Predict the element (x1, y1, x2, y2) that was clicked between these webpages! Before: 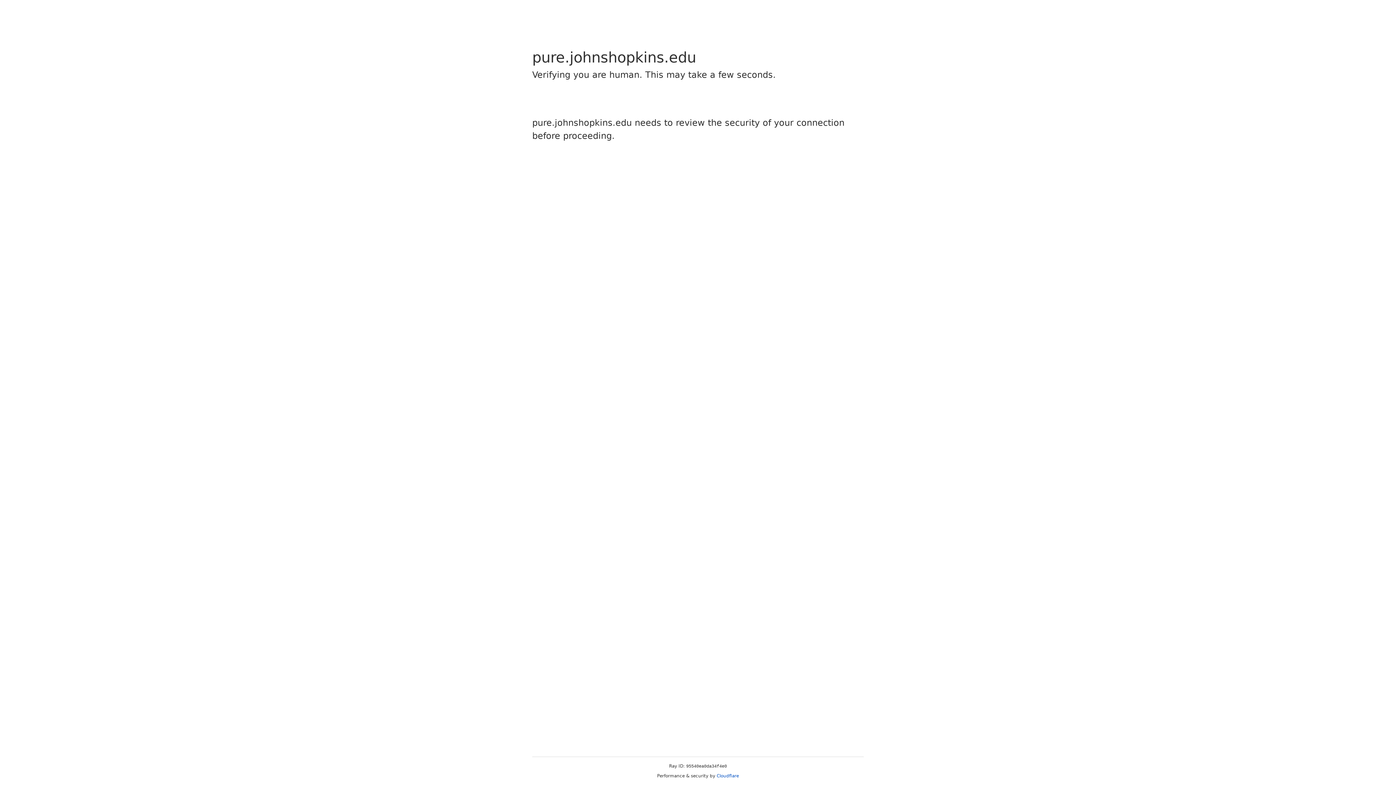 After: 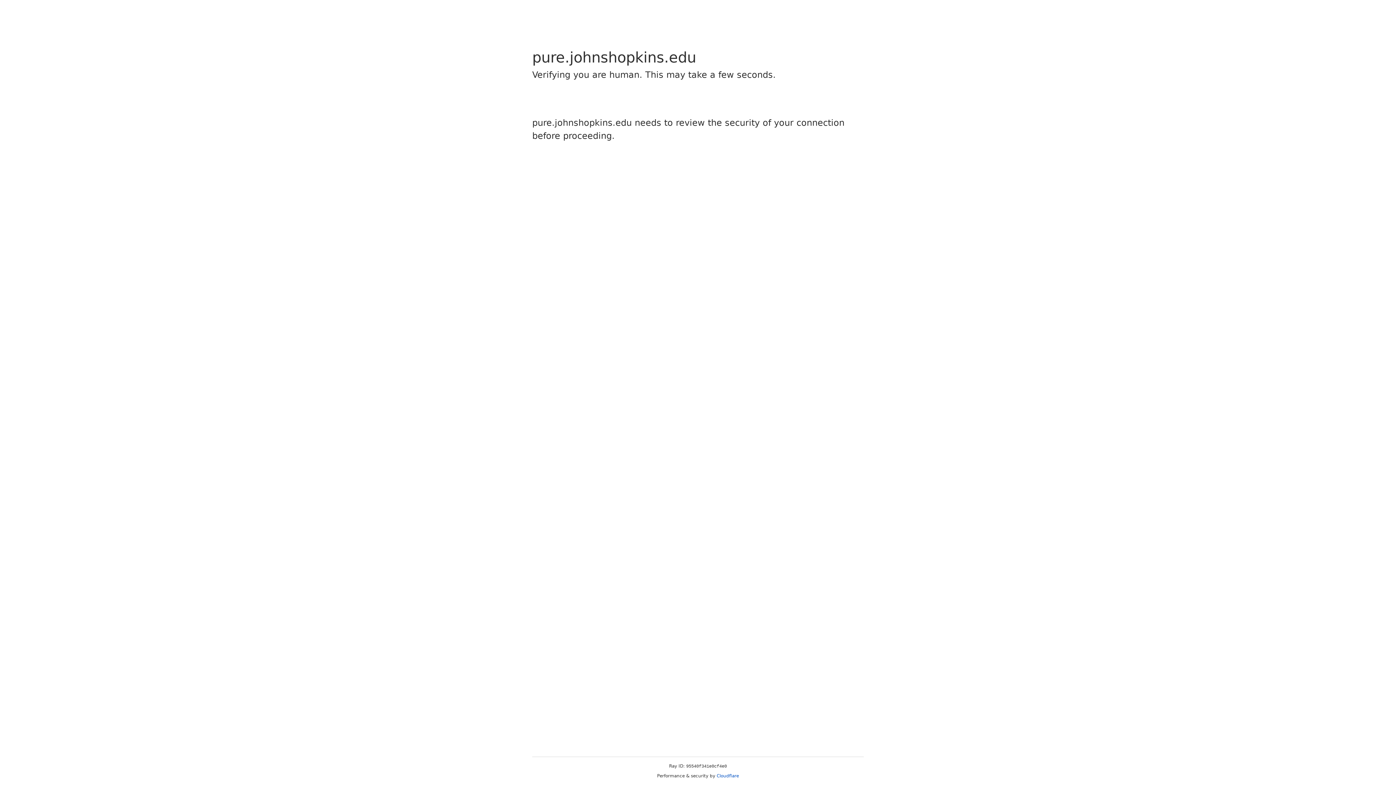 Action: bbox: (716, 773, 739, 778) label: Cloudflare